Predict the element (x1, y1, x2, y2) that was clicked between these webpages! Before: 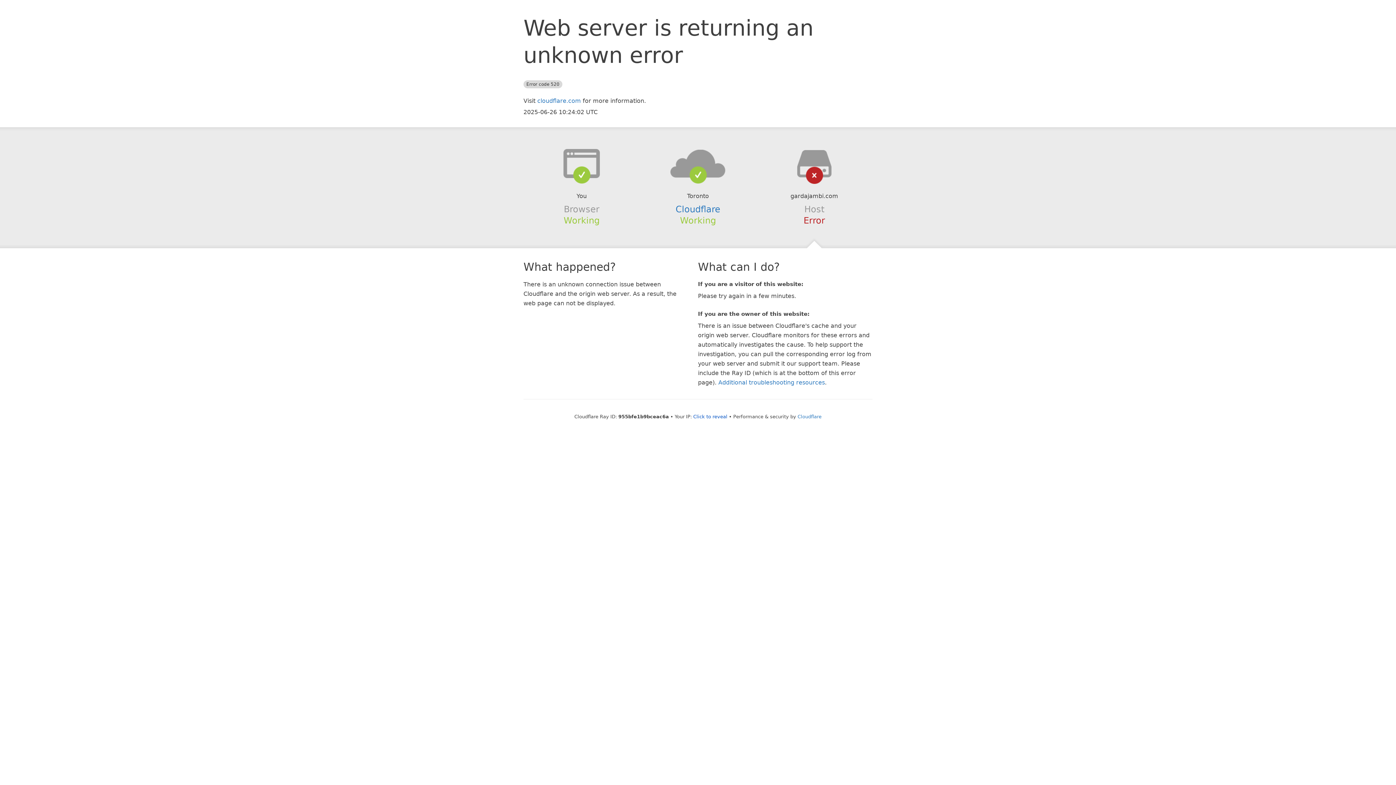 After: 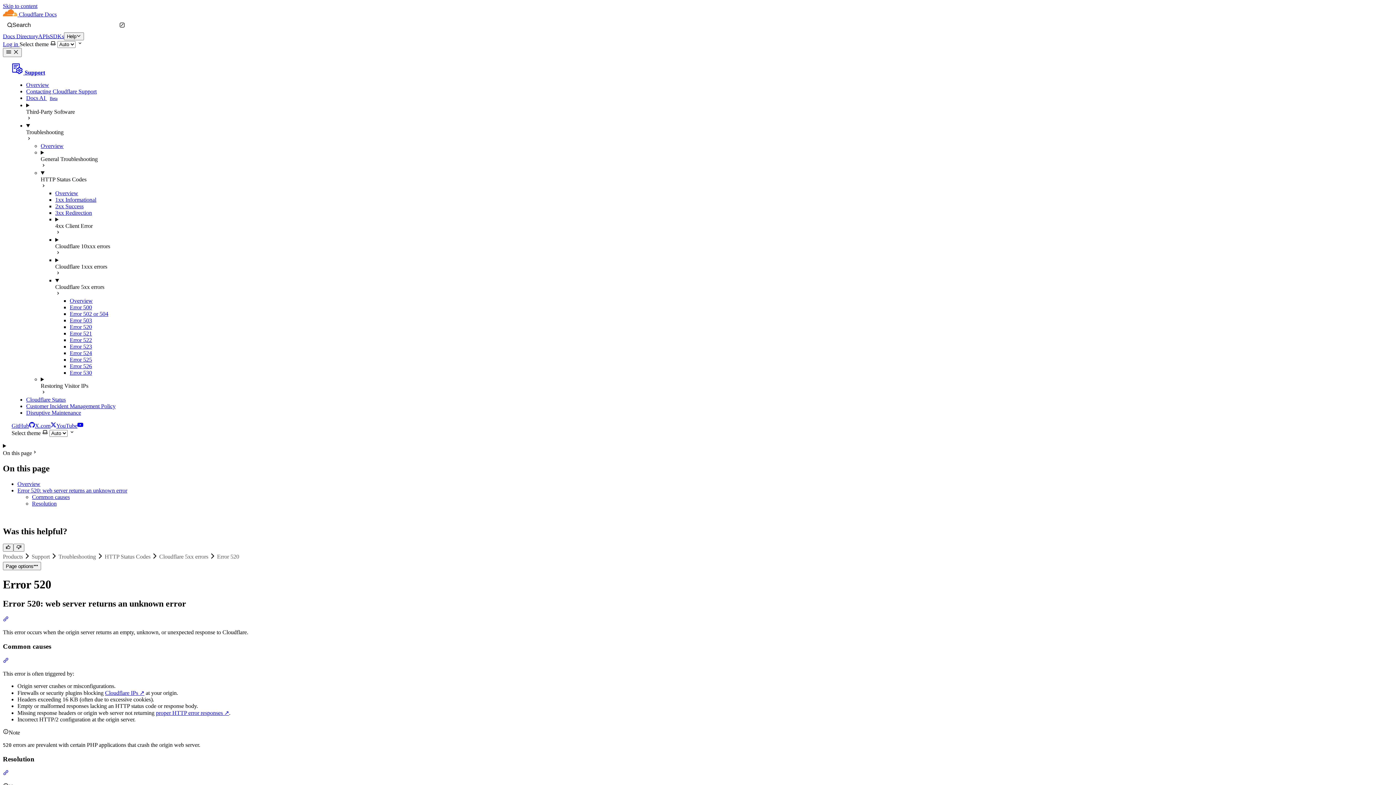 Action: bbox: (718, 379, 825, 386) label: Additional troubleshooting resources